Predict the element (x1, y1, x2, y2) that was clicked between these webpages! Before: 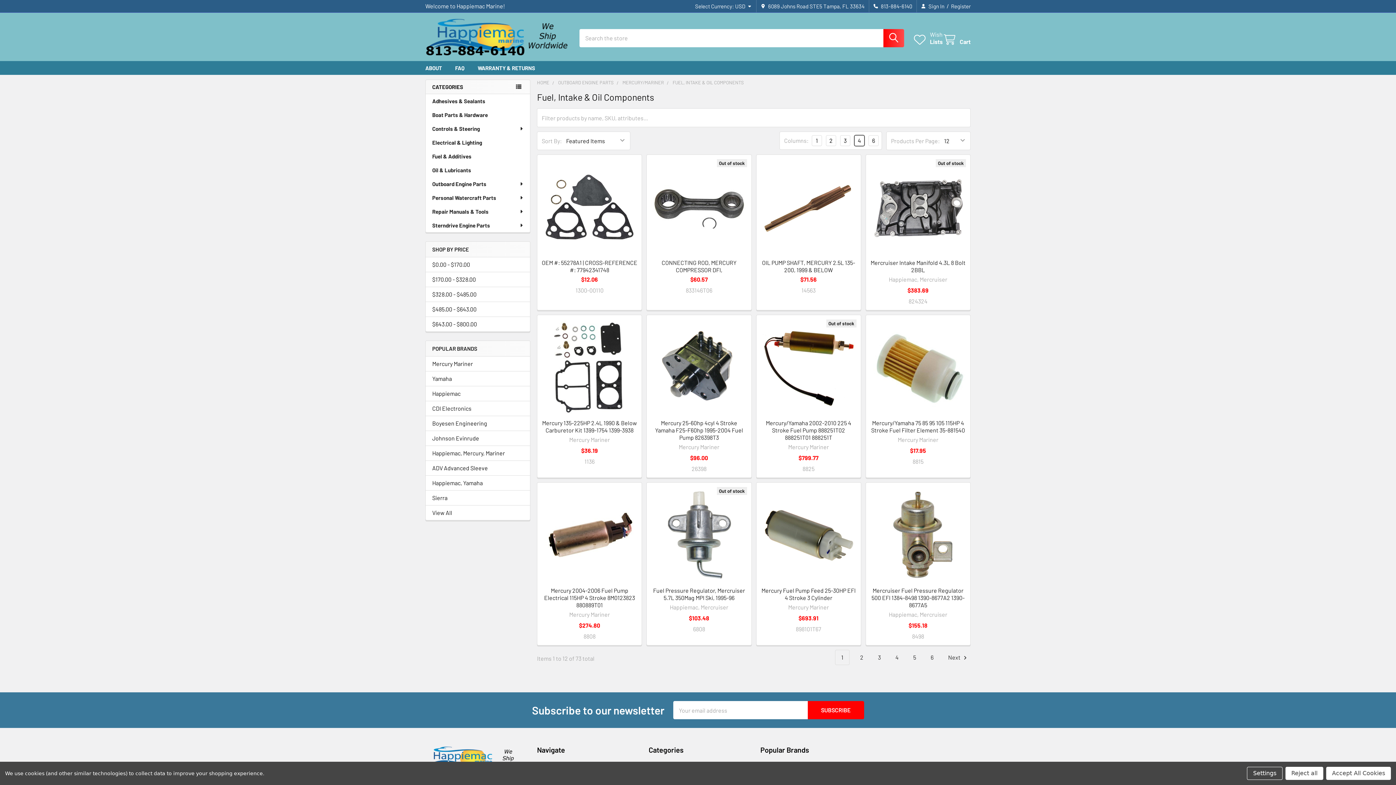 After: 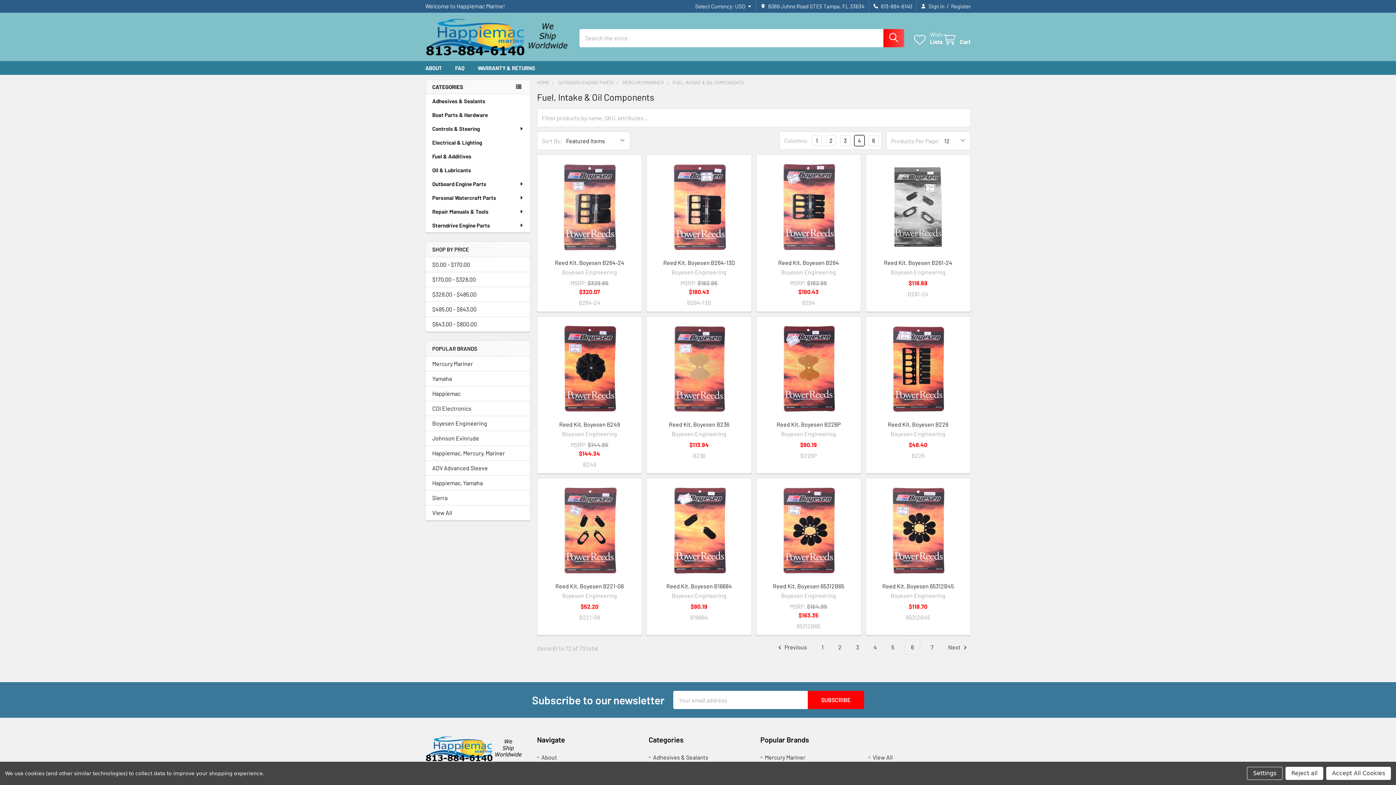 Action: label: 6 bbox: (925, 650, 939, 665)